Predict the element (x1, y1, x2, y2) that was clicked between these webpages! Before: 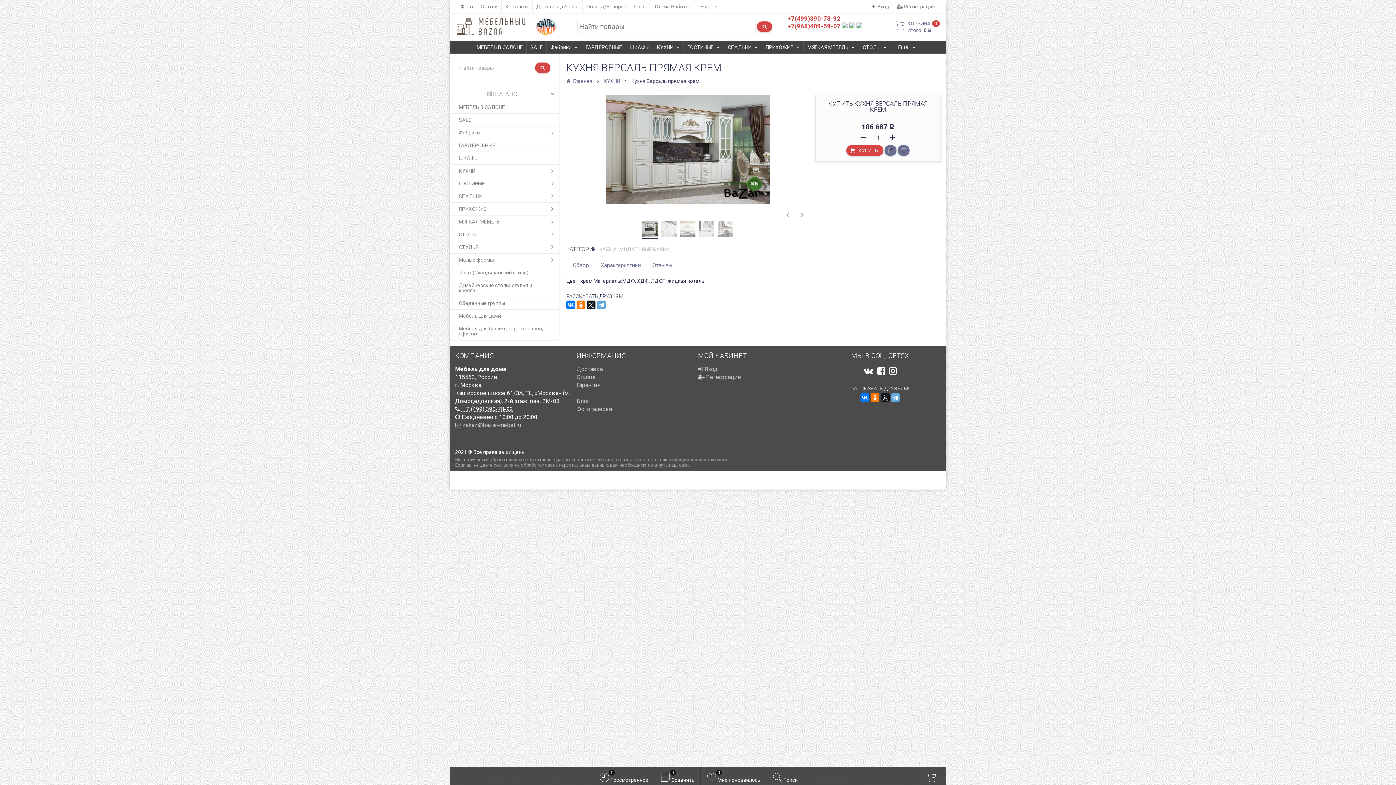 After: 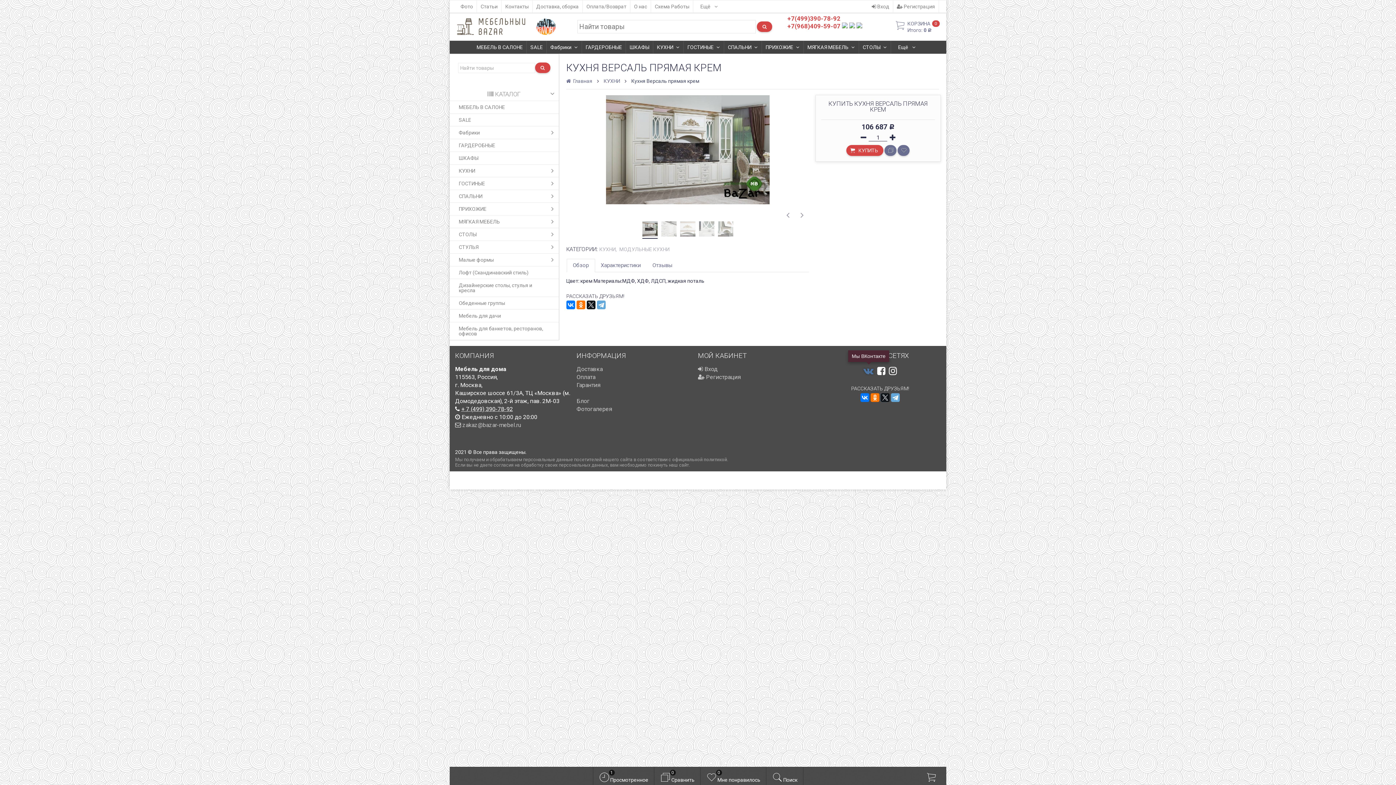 Action: bbox: (863, 366, 873, 375)